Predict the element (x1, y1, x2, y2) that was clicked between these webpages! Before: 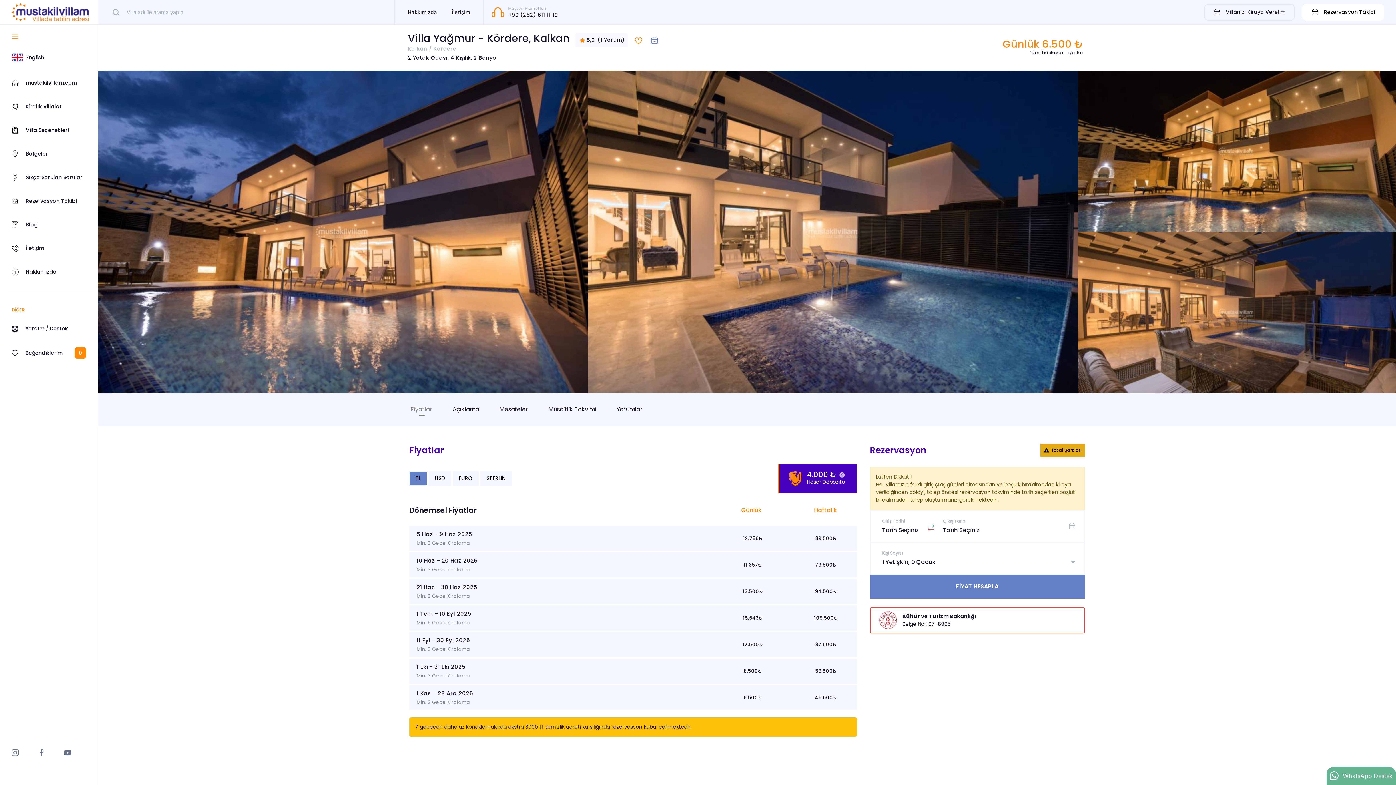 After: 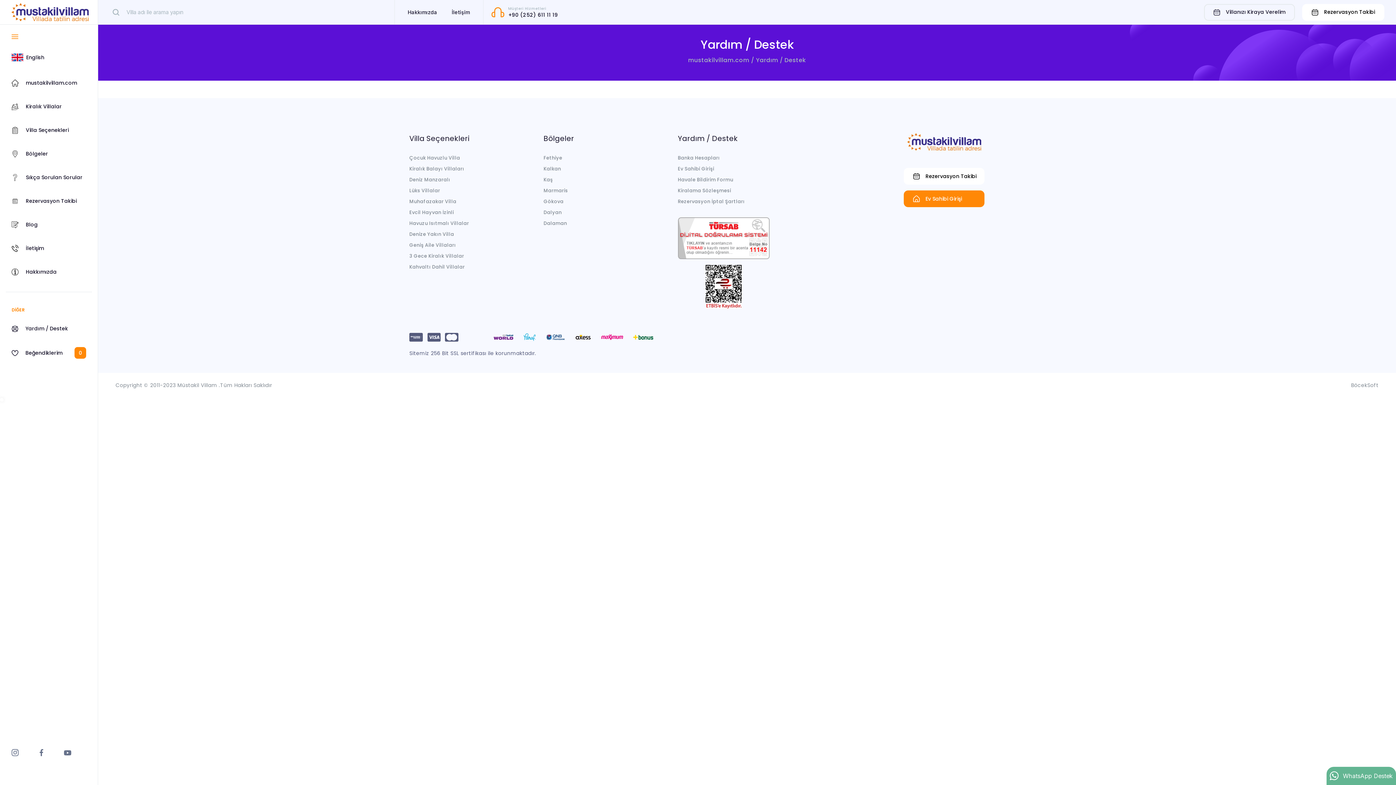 Action: label: Yardım / Destek bbox: (5, 319, 92, 338)